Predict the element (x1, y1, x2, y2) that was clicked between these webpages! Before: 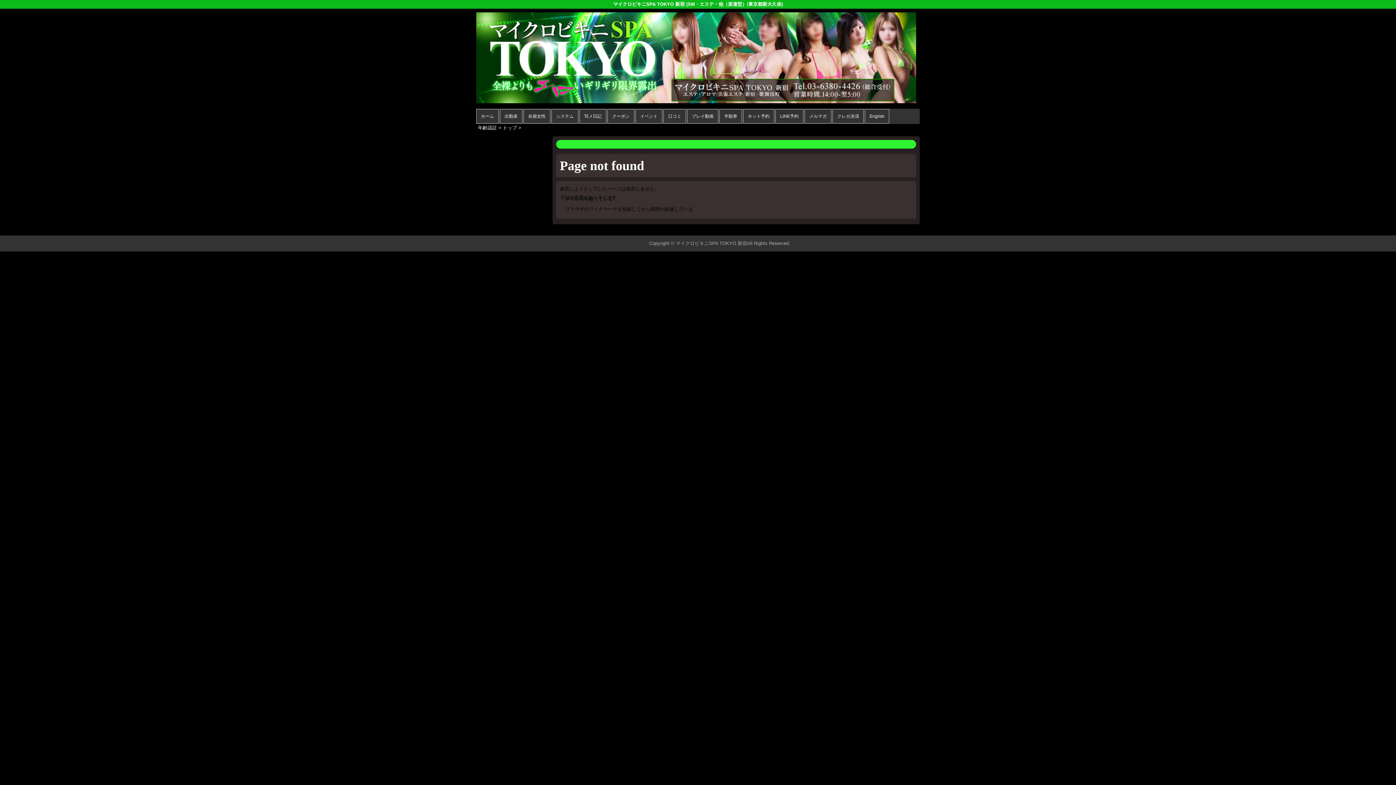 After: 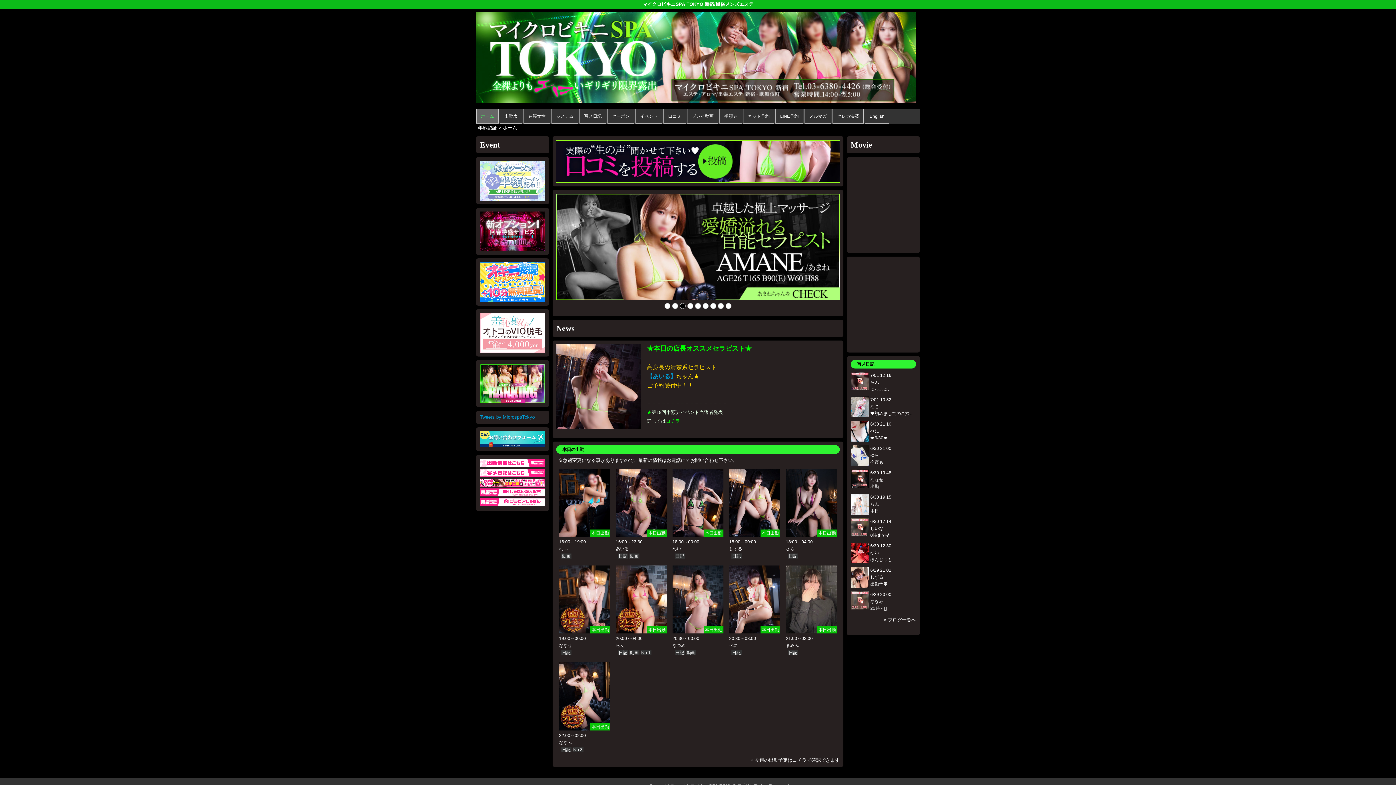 Action: bbox: (476, 97, 916, 102)